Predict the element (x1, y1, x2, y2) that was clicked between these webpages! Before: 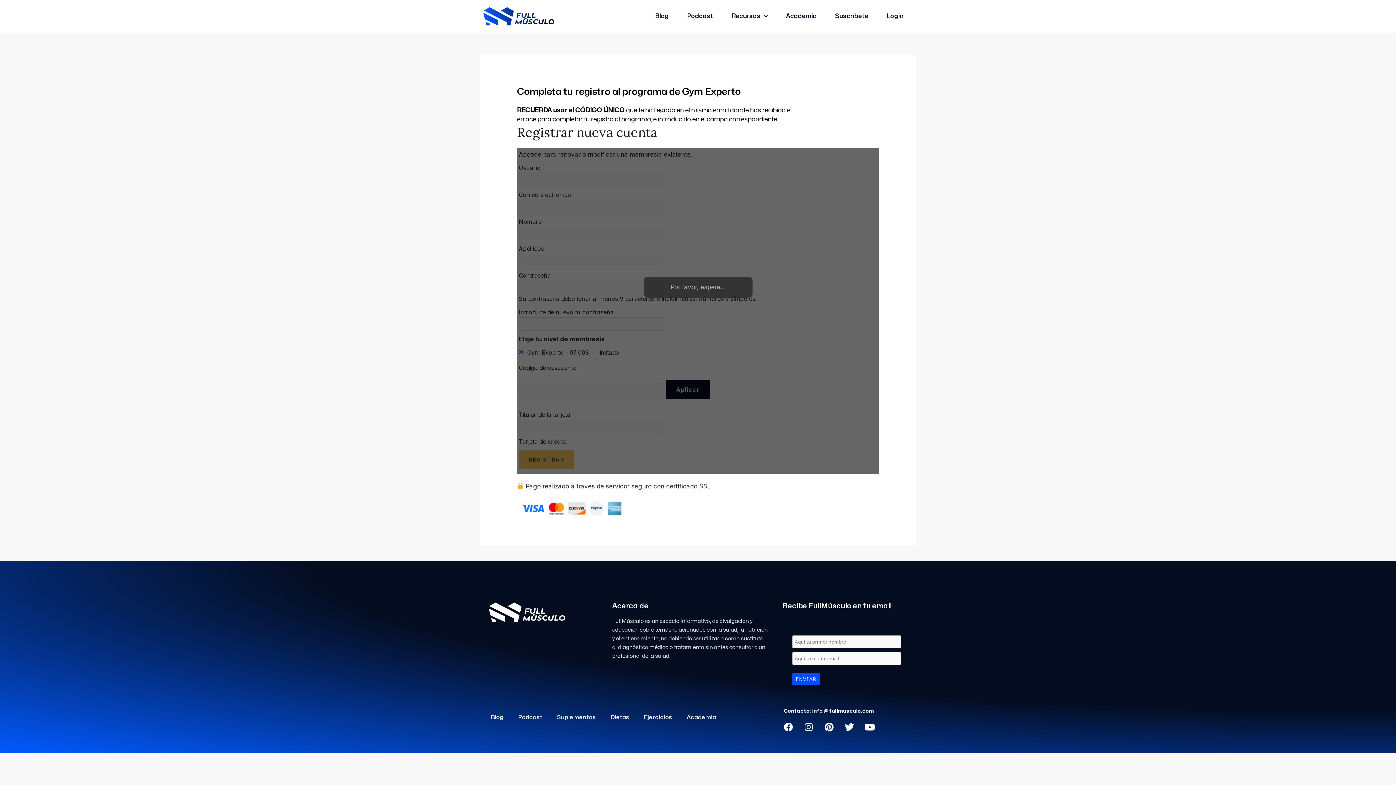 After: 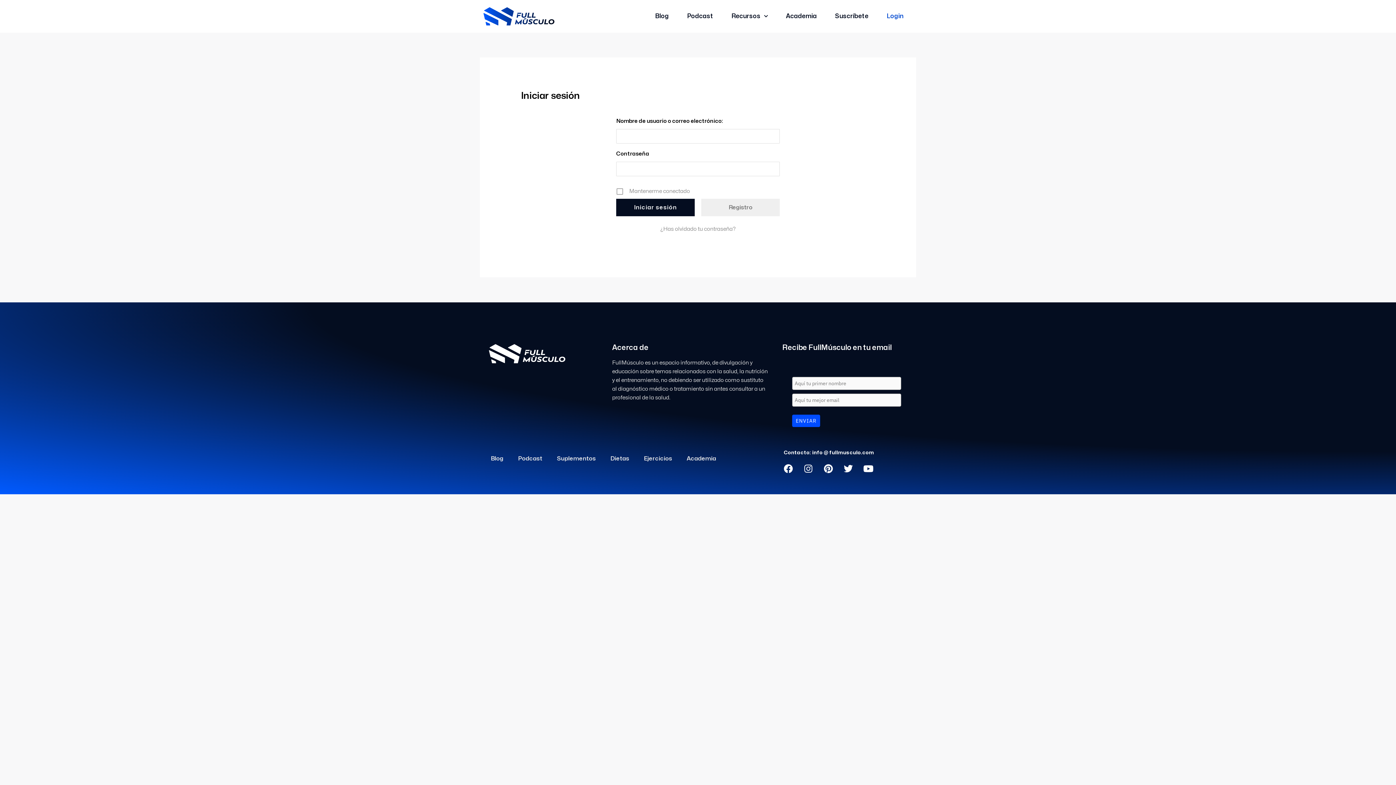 Action: bbox: (877, 8, 912, 24) label: Login